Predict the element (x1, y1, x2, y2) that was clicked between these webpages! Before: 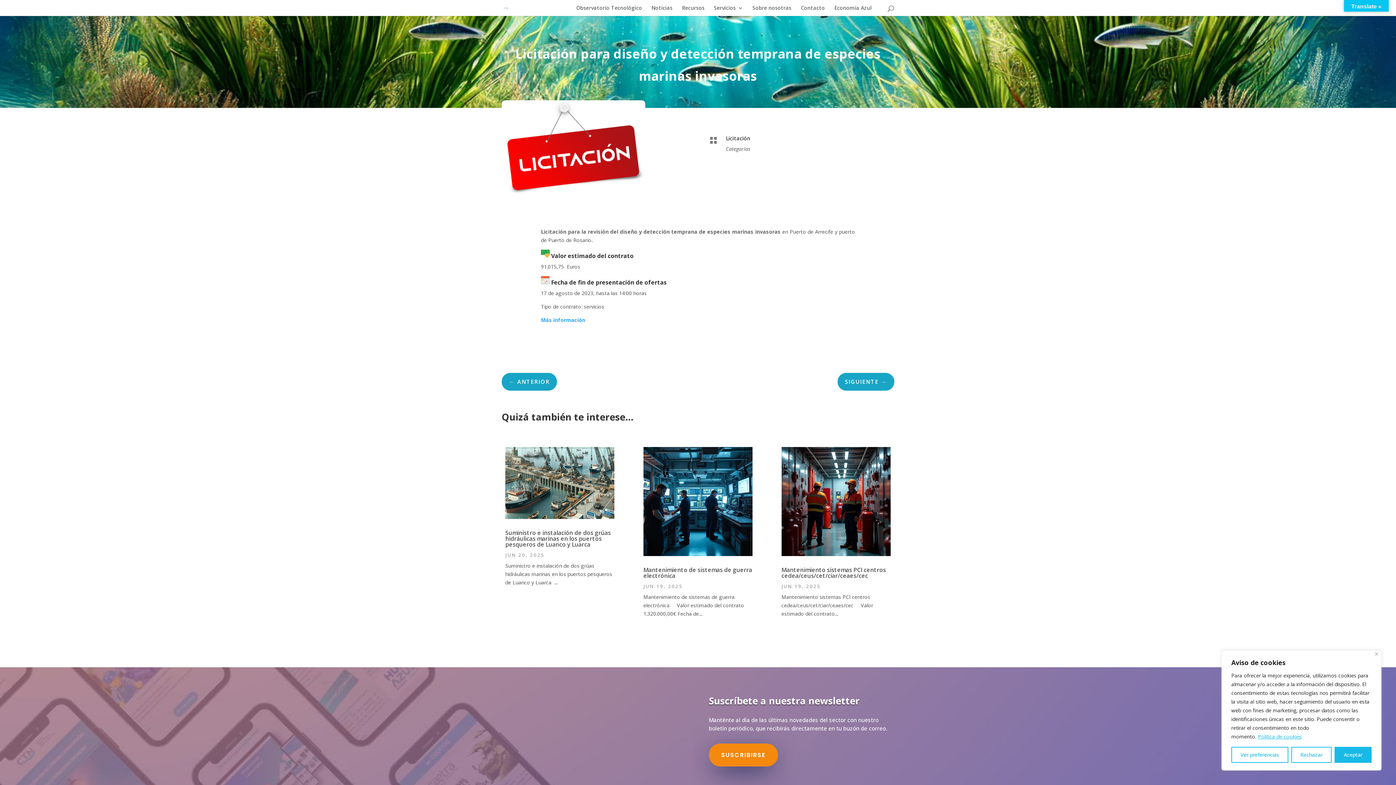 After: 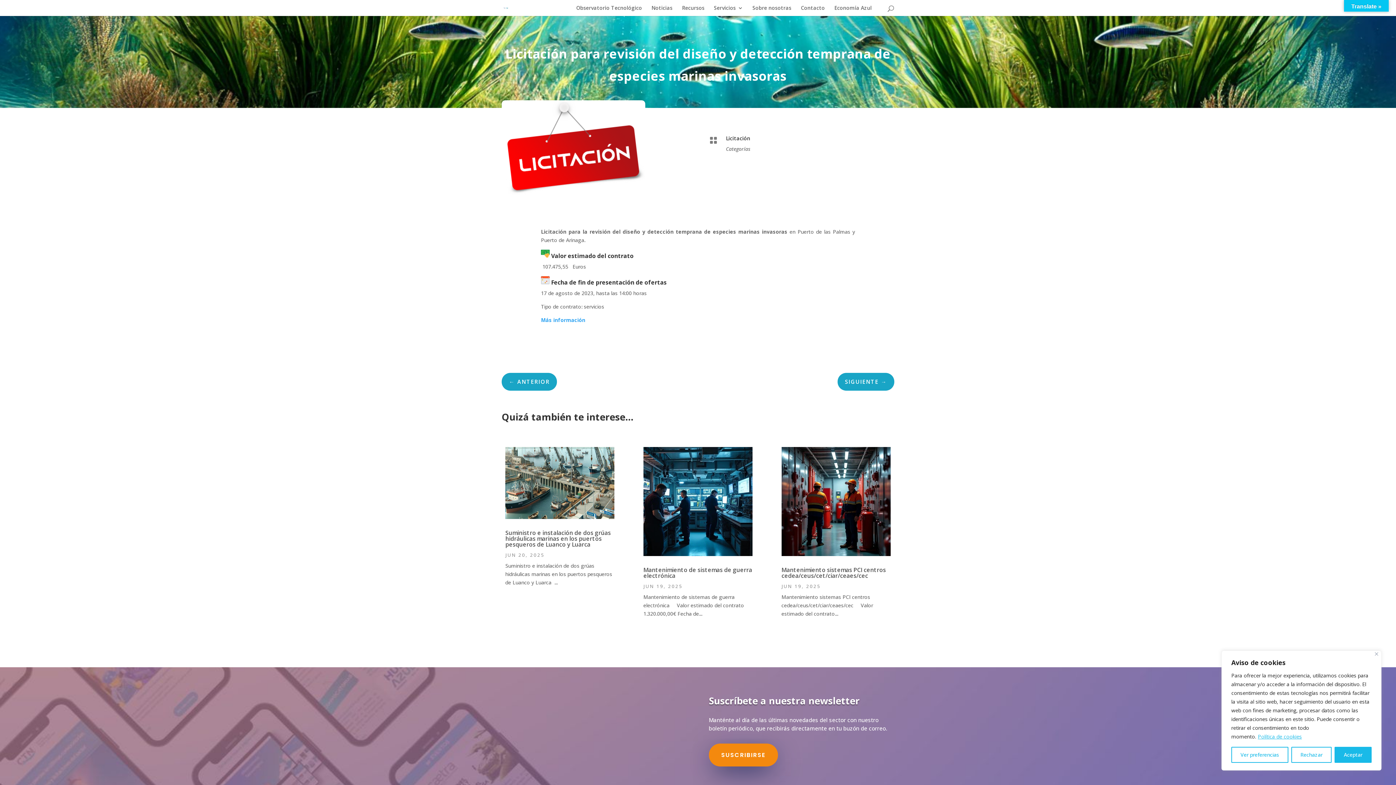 Action: label: ← ANTERIOR bbox: (501, 373, 557, 390)